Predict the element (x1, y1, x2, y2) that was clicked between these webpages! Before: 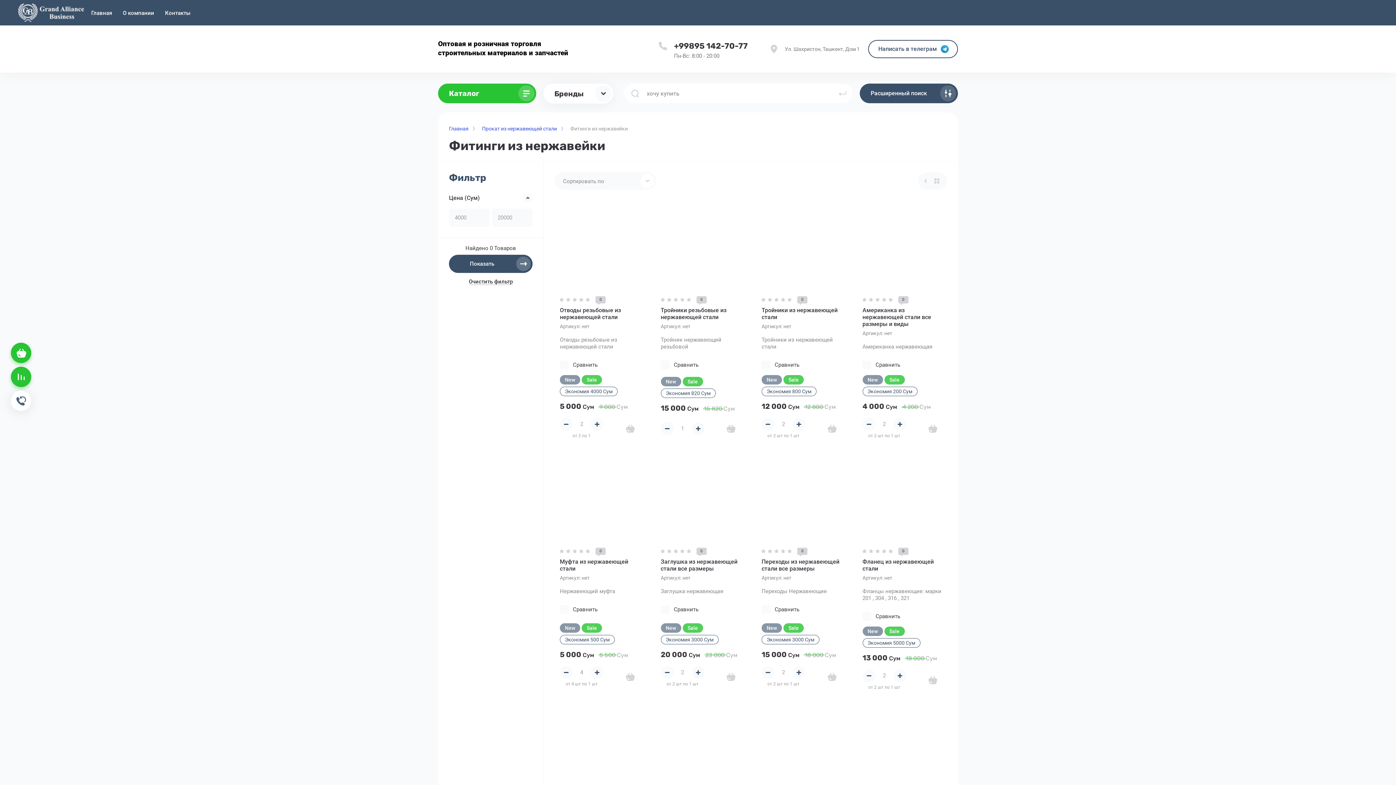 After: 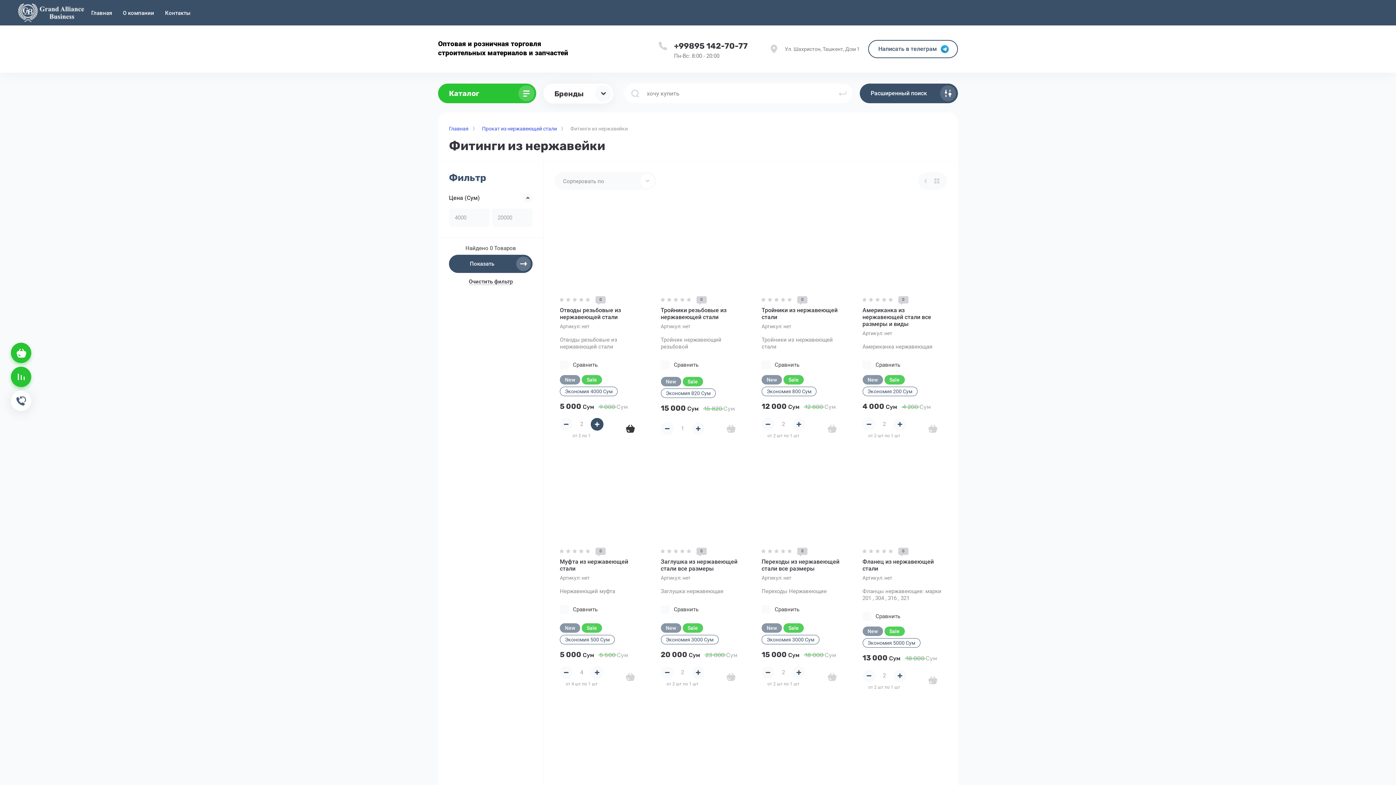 Action: bbox: (590, 418, 603, 430) label: +